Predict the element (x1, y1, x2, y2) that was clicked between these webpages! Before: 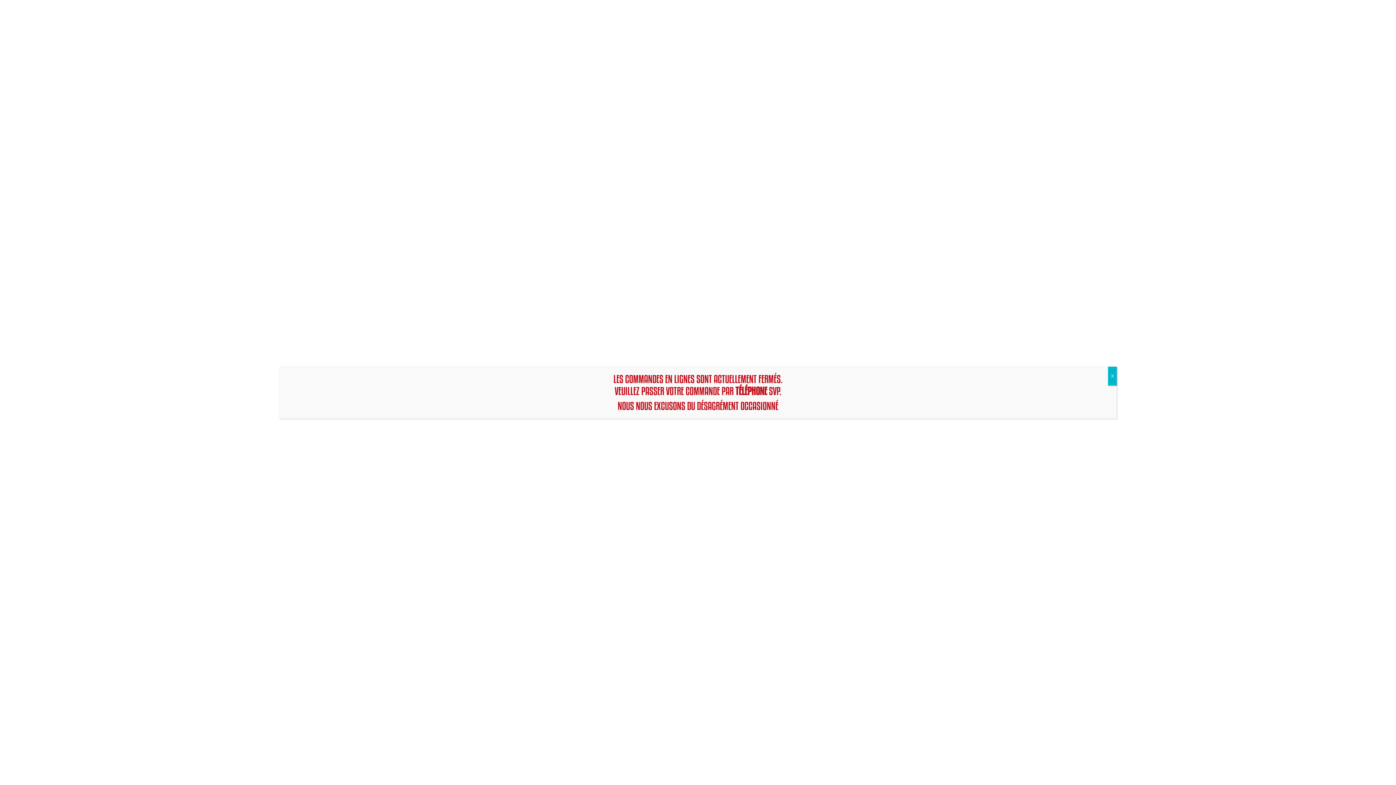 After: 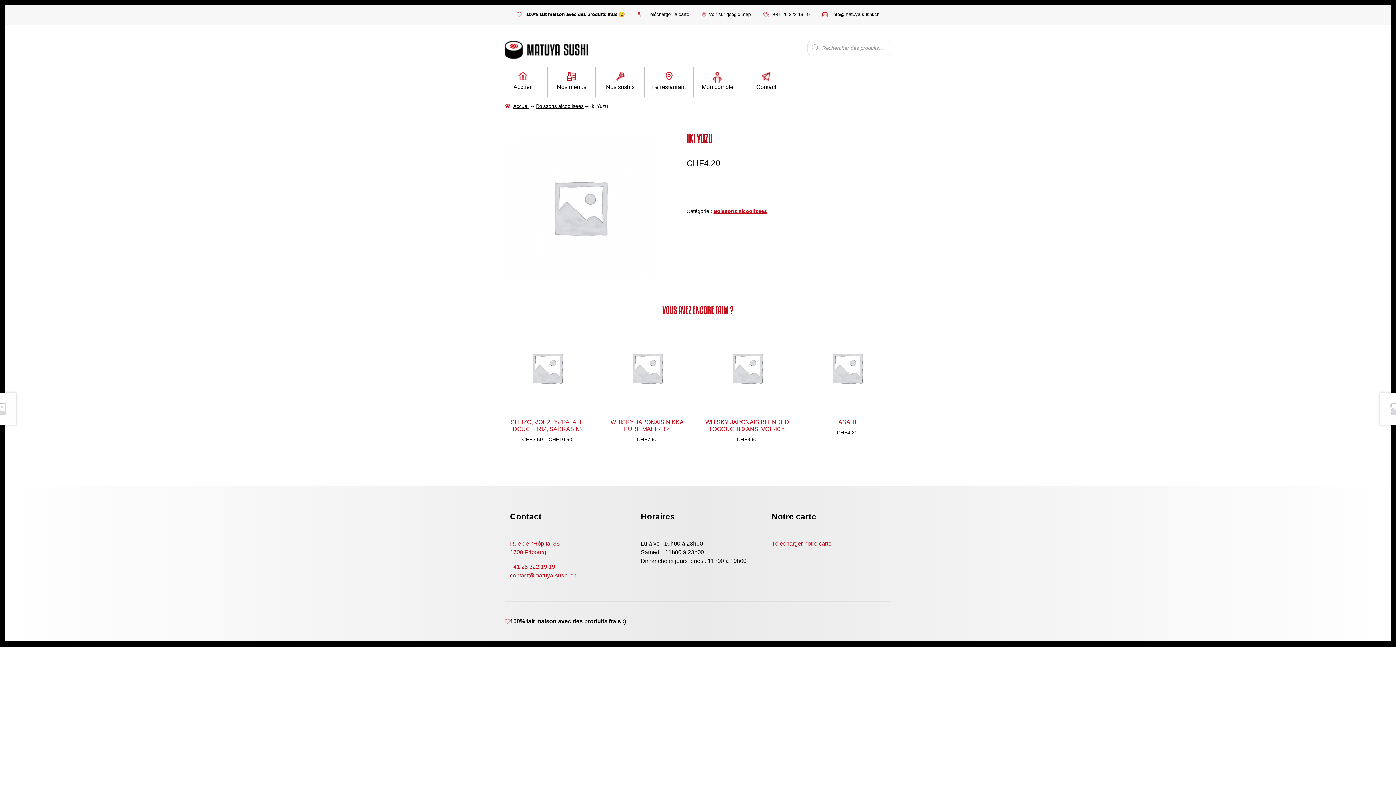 Action: label: Fermer bbox: (1108, 366, 1117, 385)